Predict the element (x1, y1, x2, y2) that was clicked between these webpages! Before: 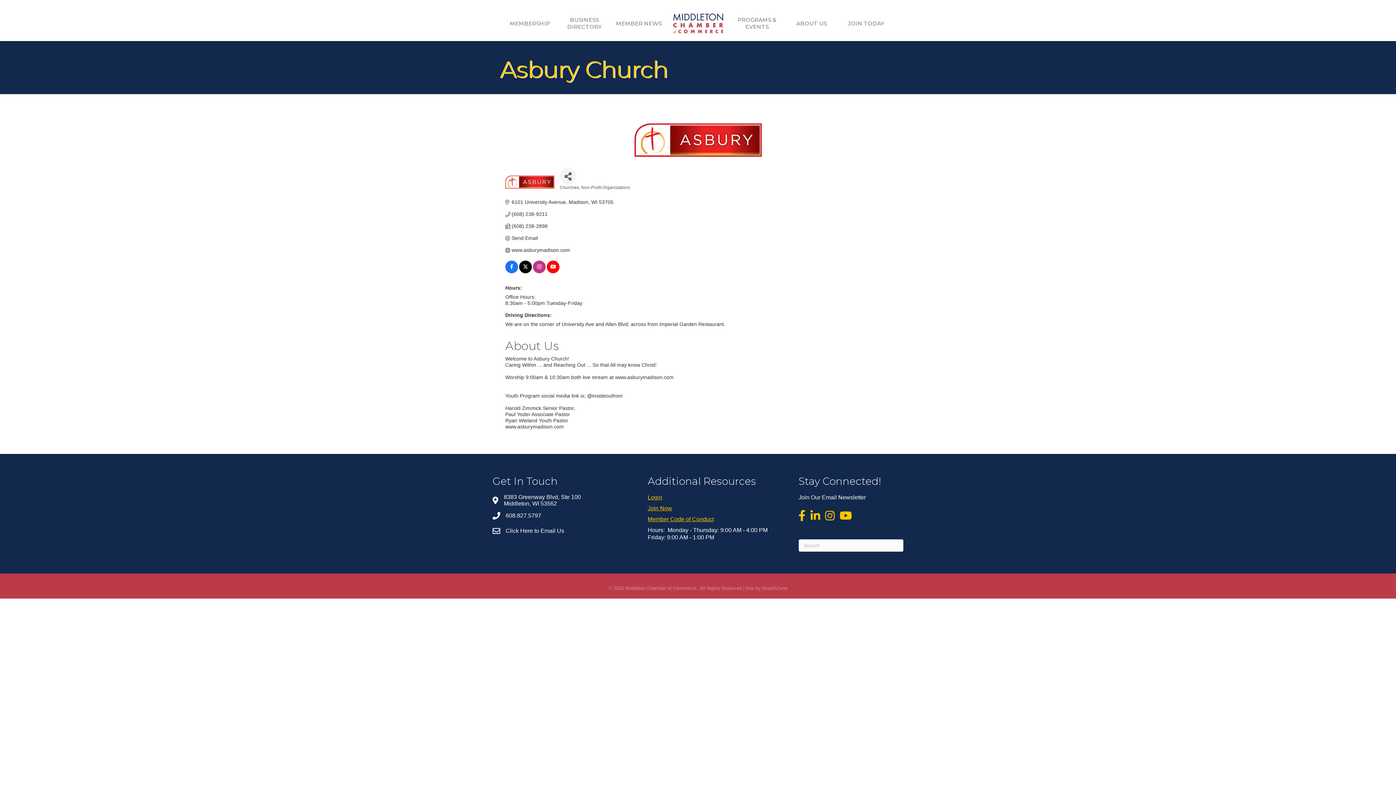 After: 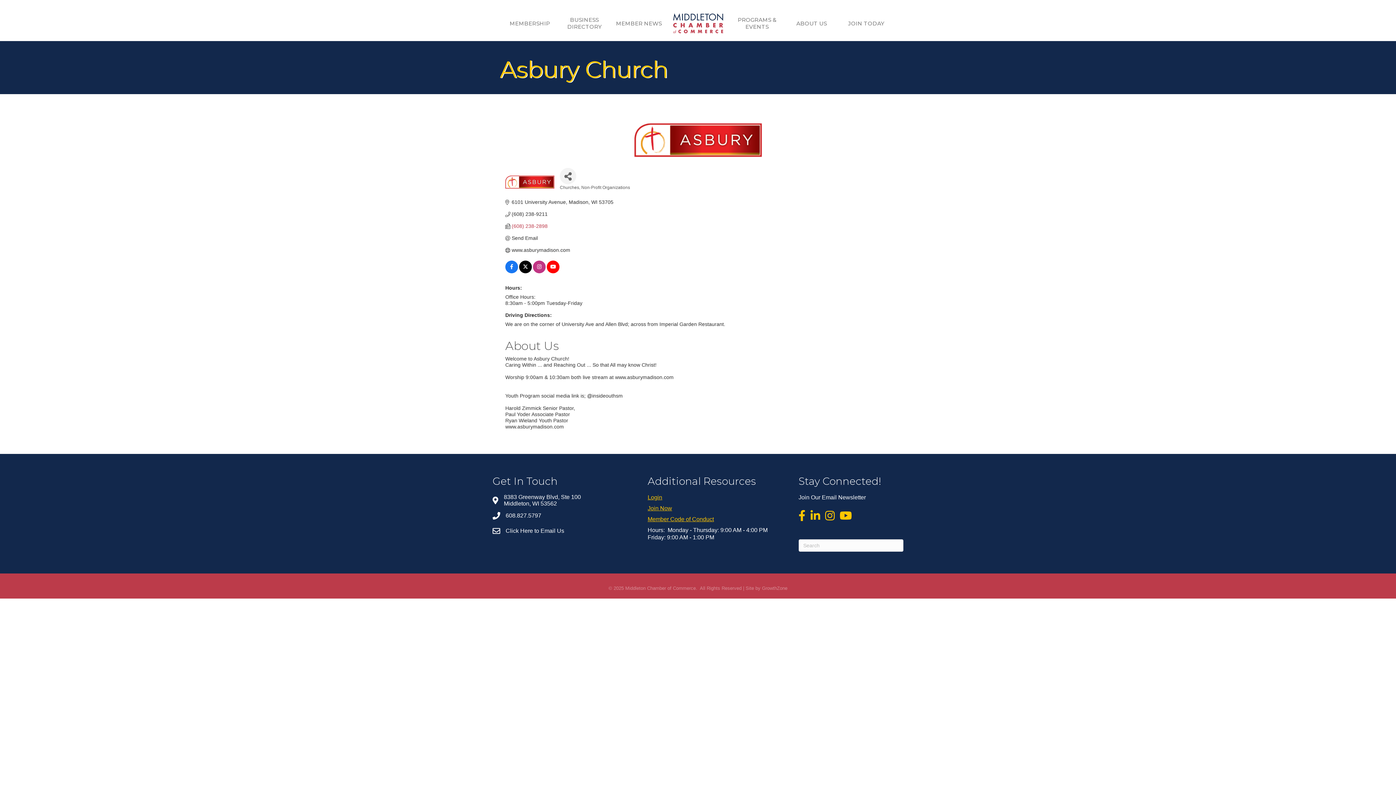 Action: bbox: (511, 223, 547, 229) label: (608) 238-2898